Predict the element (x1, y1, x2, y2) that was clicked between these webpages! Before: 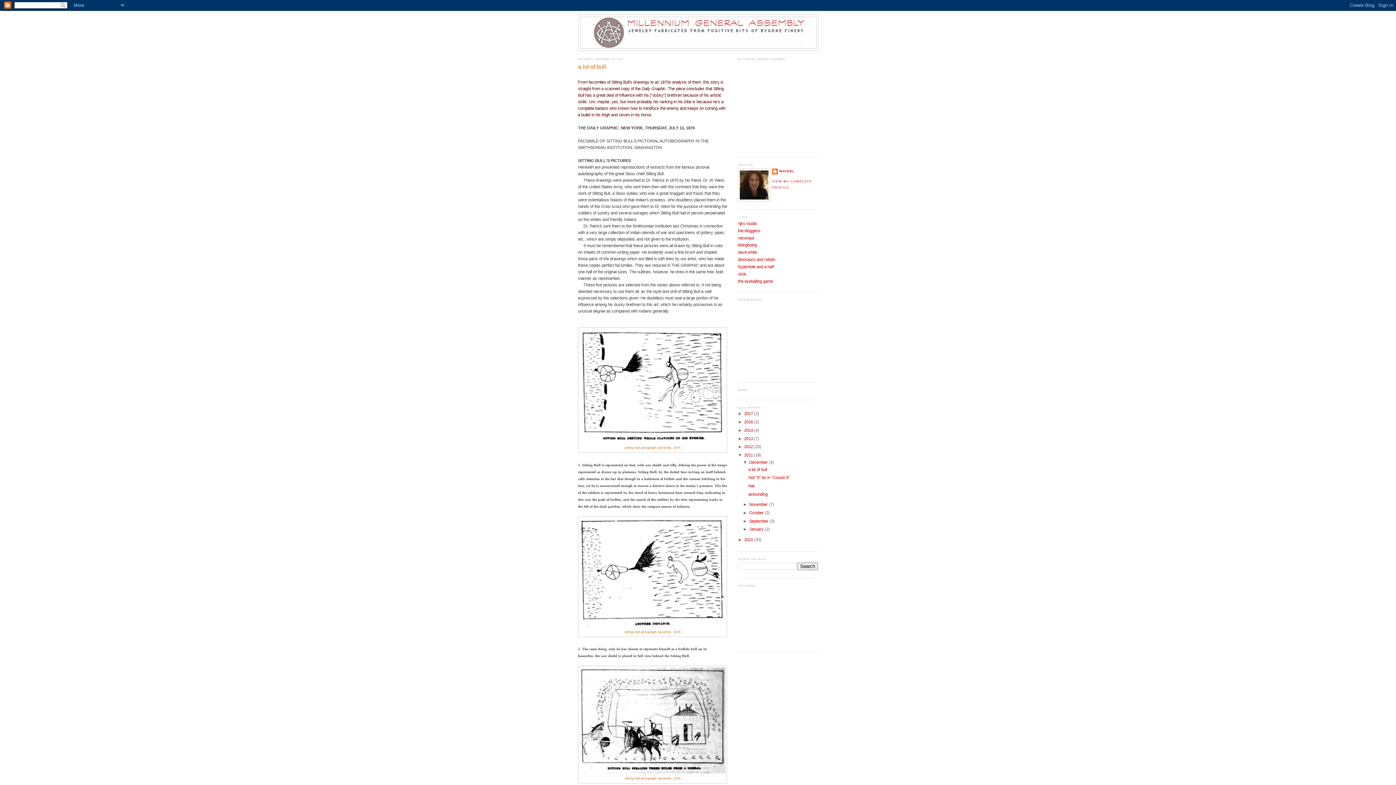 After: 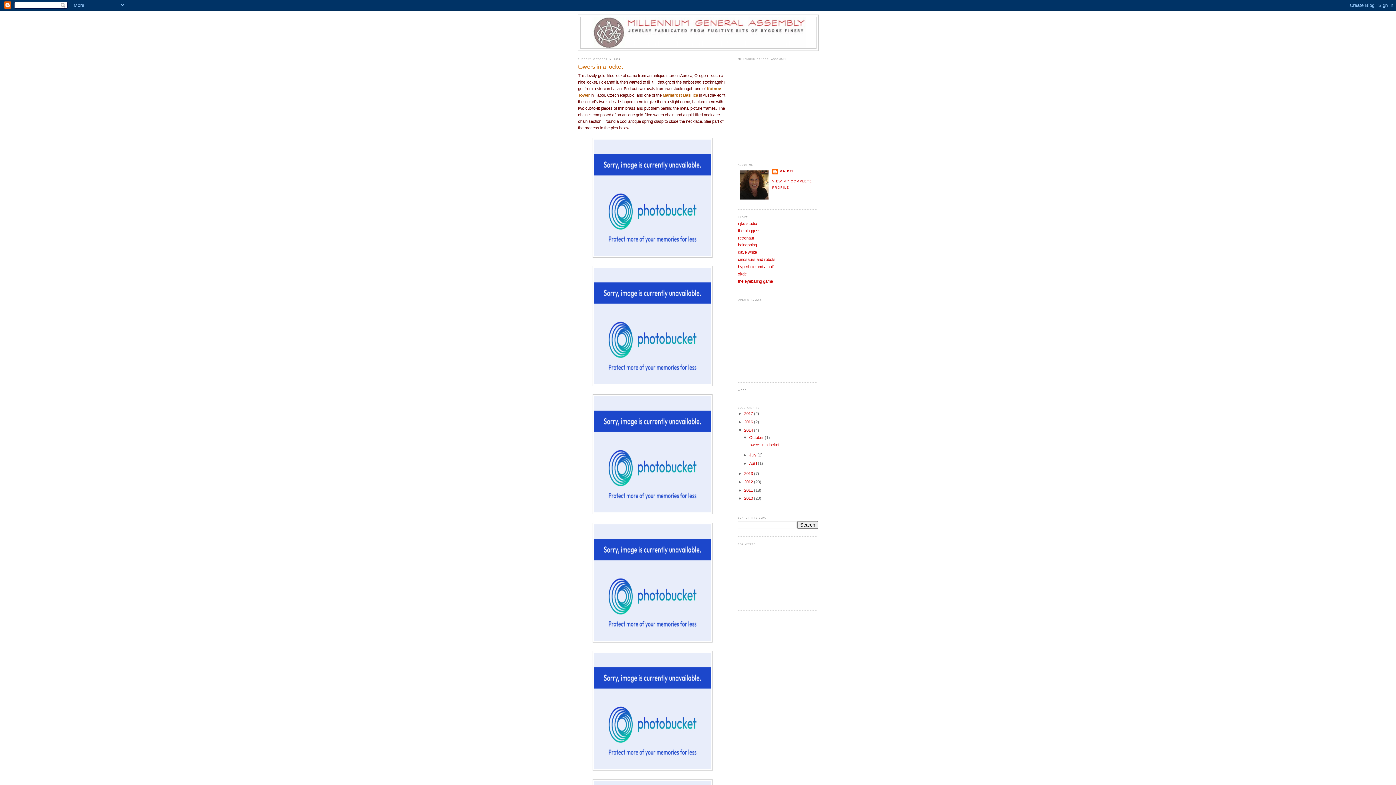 Action: bbox: (744, 428, 754, 432) label: 2014 